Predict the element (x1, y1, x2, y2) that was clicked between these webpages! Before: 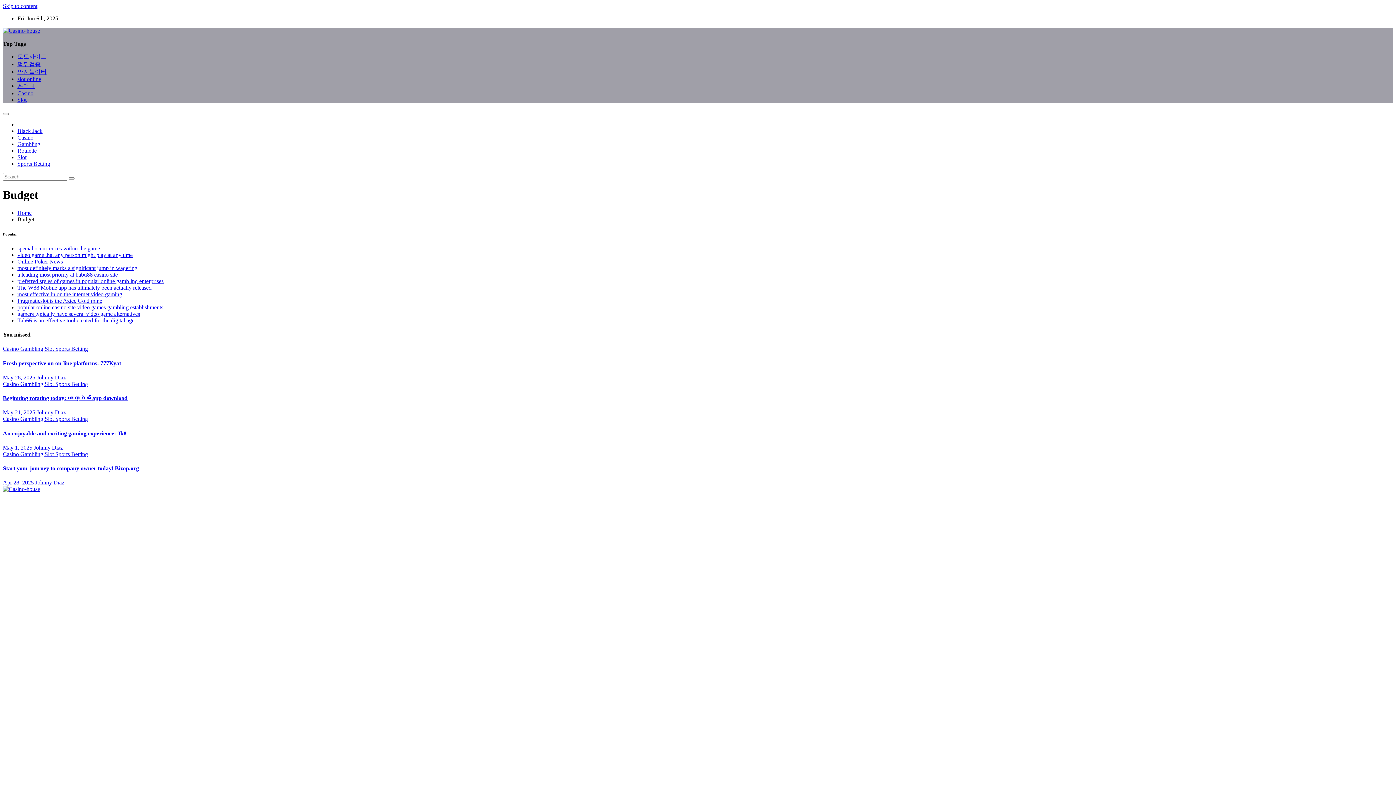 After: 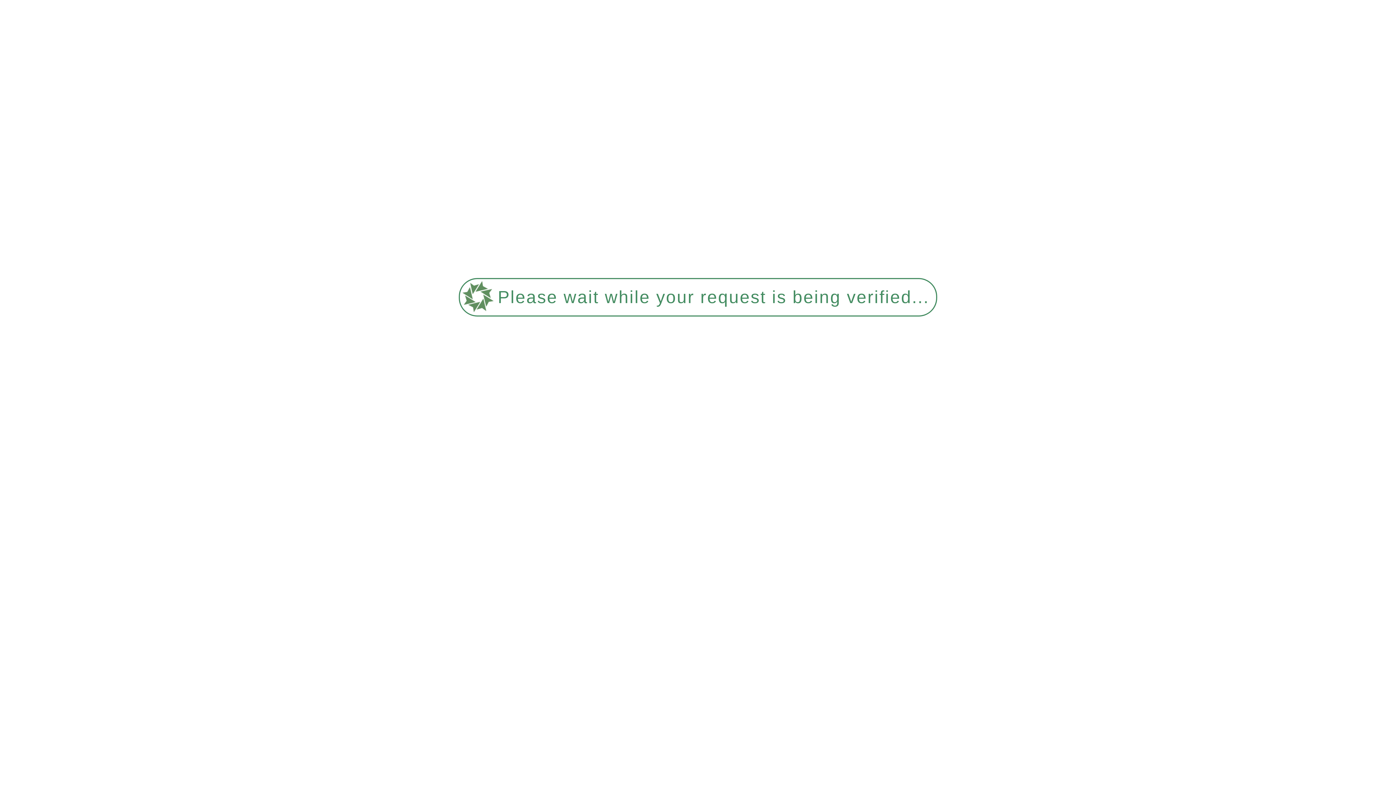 Action: bbox: (55, 451, 88, 457) label: Sports Betting